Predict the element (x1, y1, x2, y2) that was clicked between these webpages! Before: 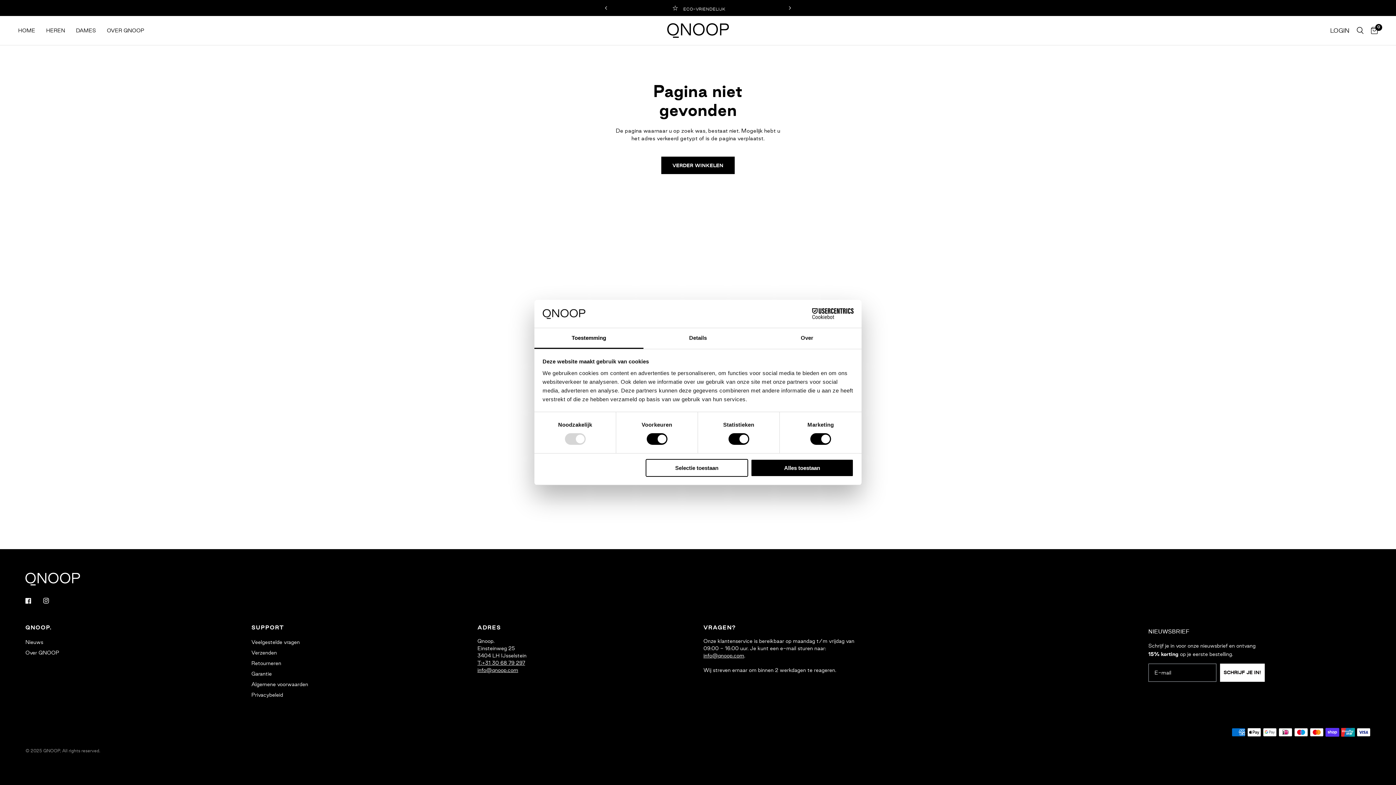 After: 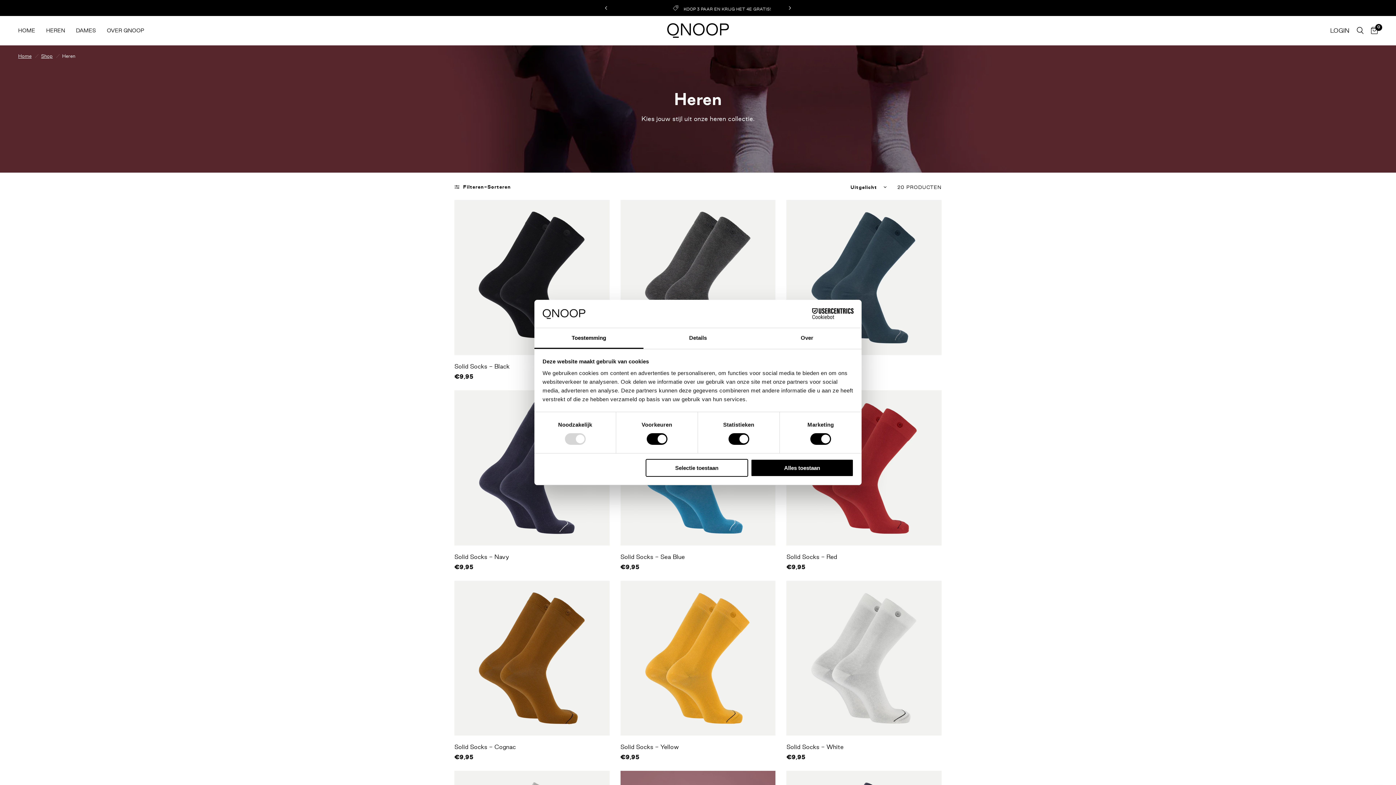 Action: label: HEREN bbox: (46, 26, 65, 34)